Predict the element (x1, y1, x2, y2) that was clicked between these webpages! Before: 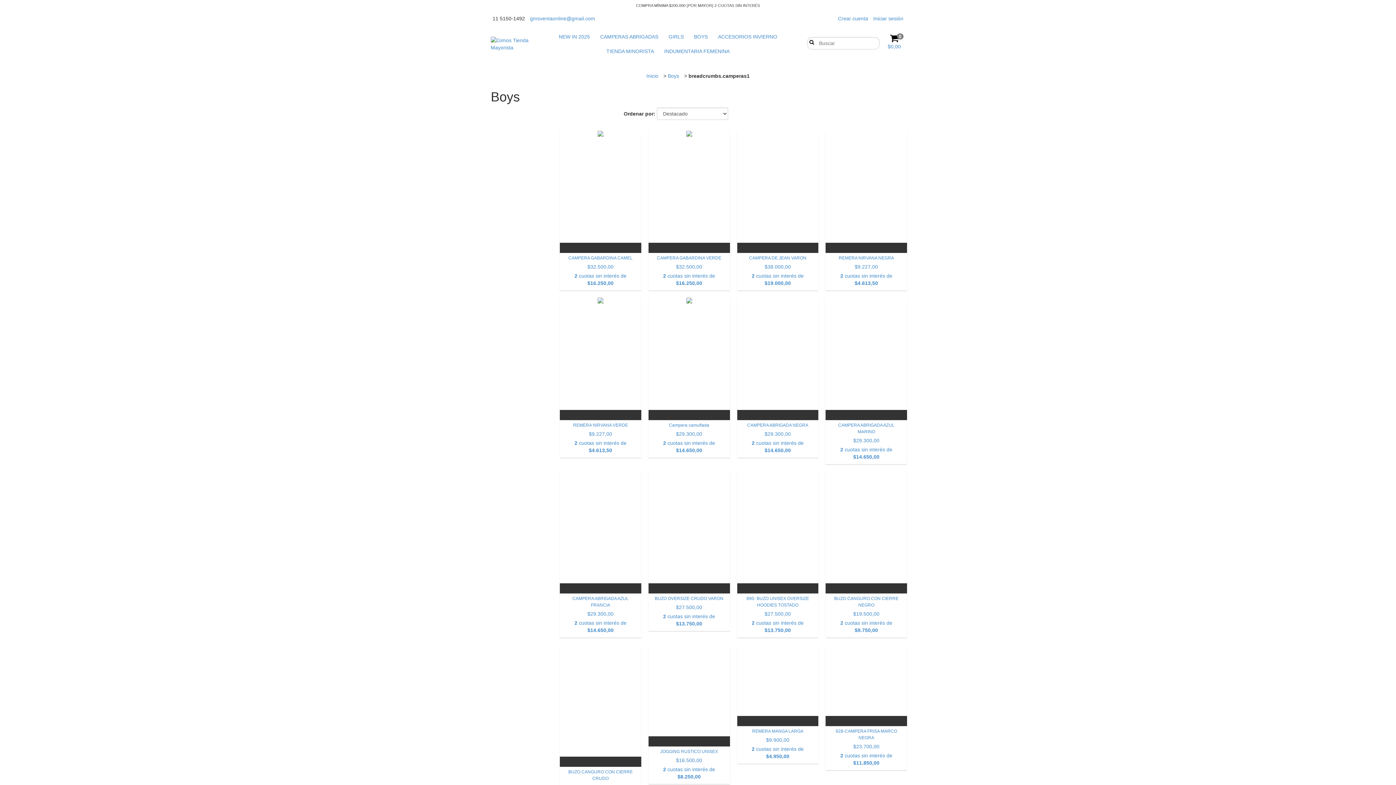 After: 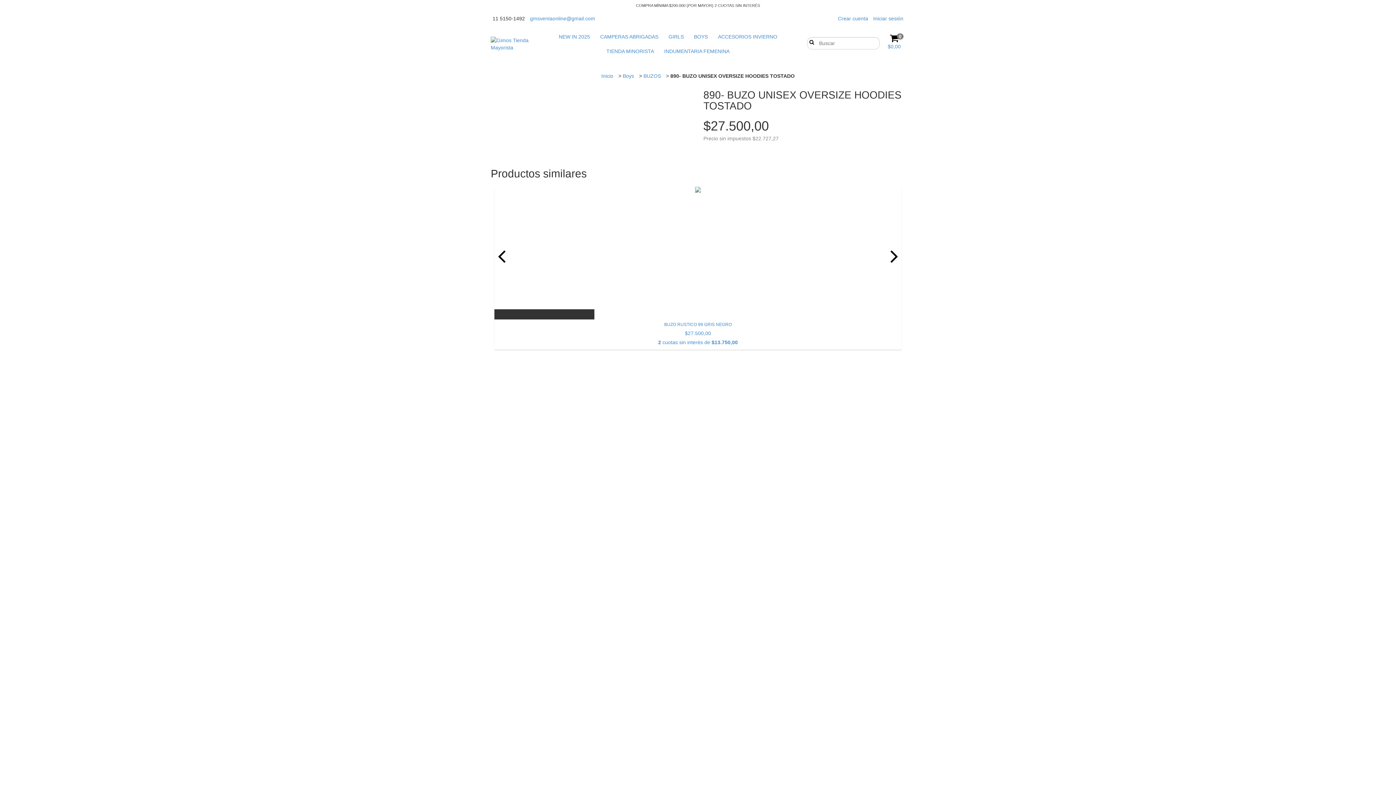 Action: bbox: (740, 595, 815, 634) label: 890- BUZO UNISEX OVERSIZE HOODIES TOSTADO